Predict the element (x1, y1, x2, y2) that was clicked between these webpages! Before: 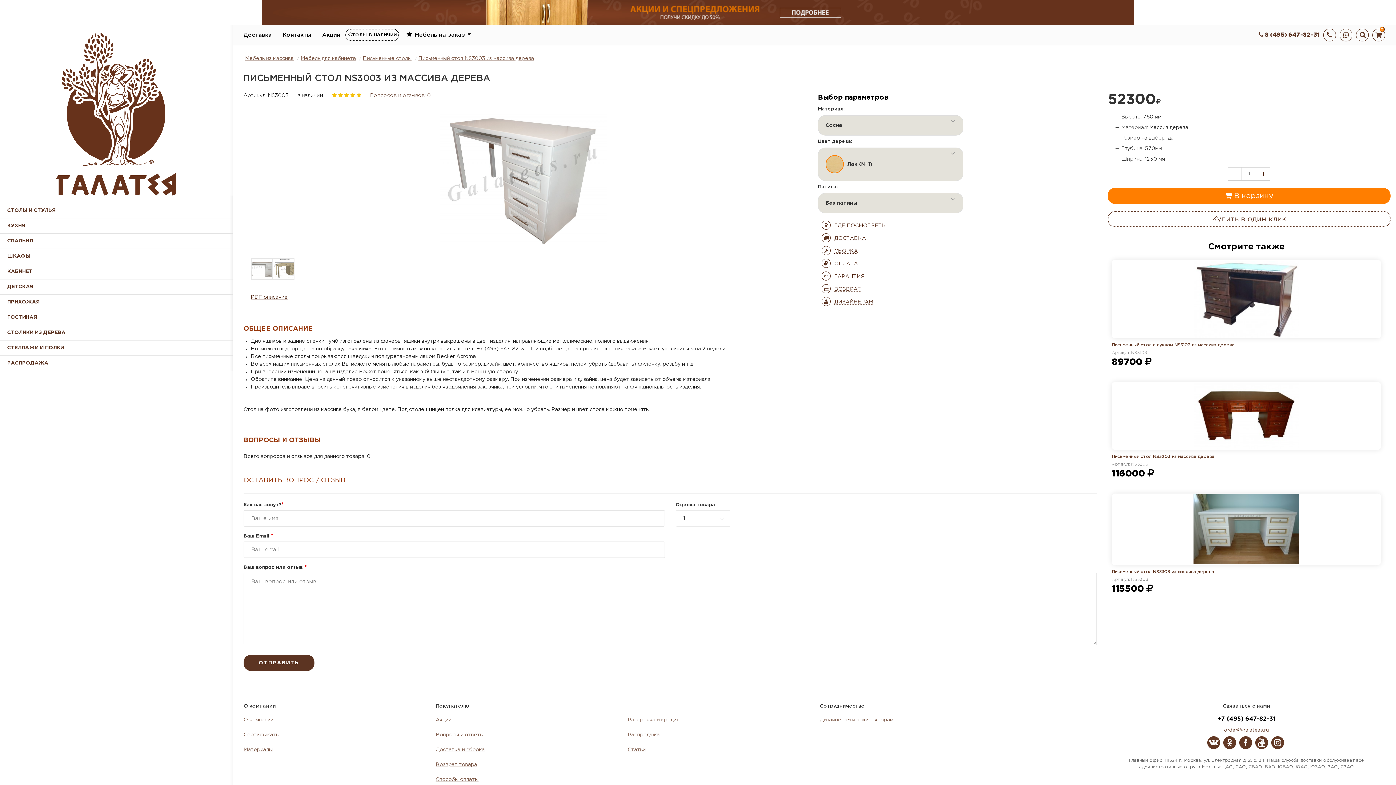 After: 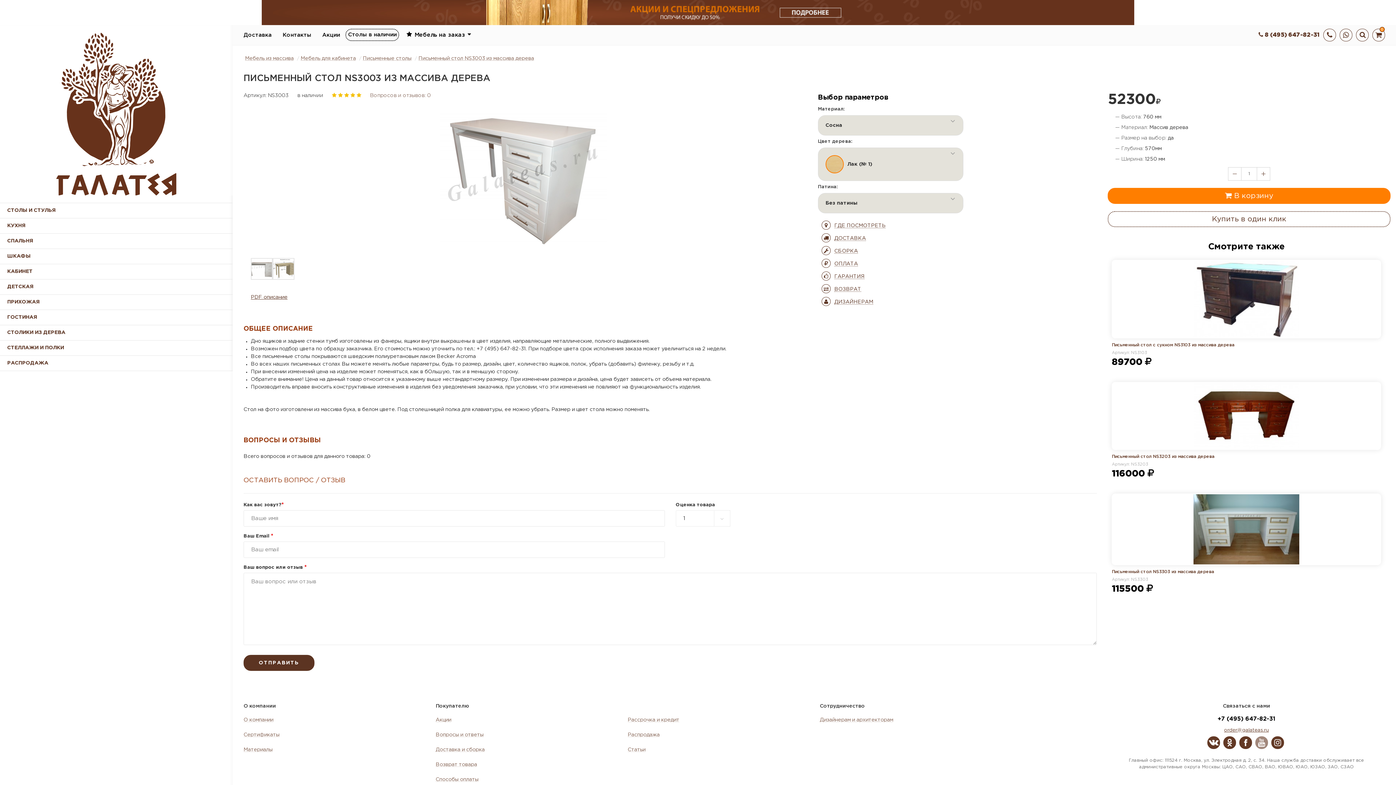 Action: bbox: (1255, 736, 1268, 749)